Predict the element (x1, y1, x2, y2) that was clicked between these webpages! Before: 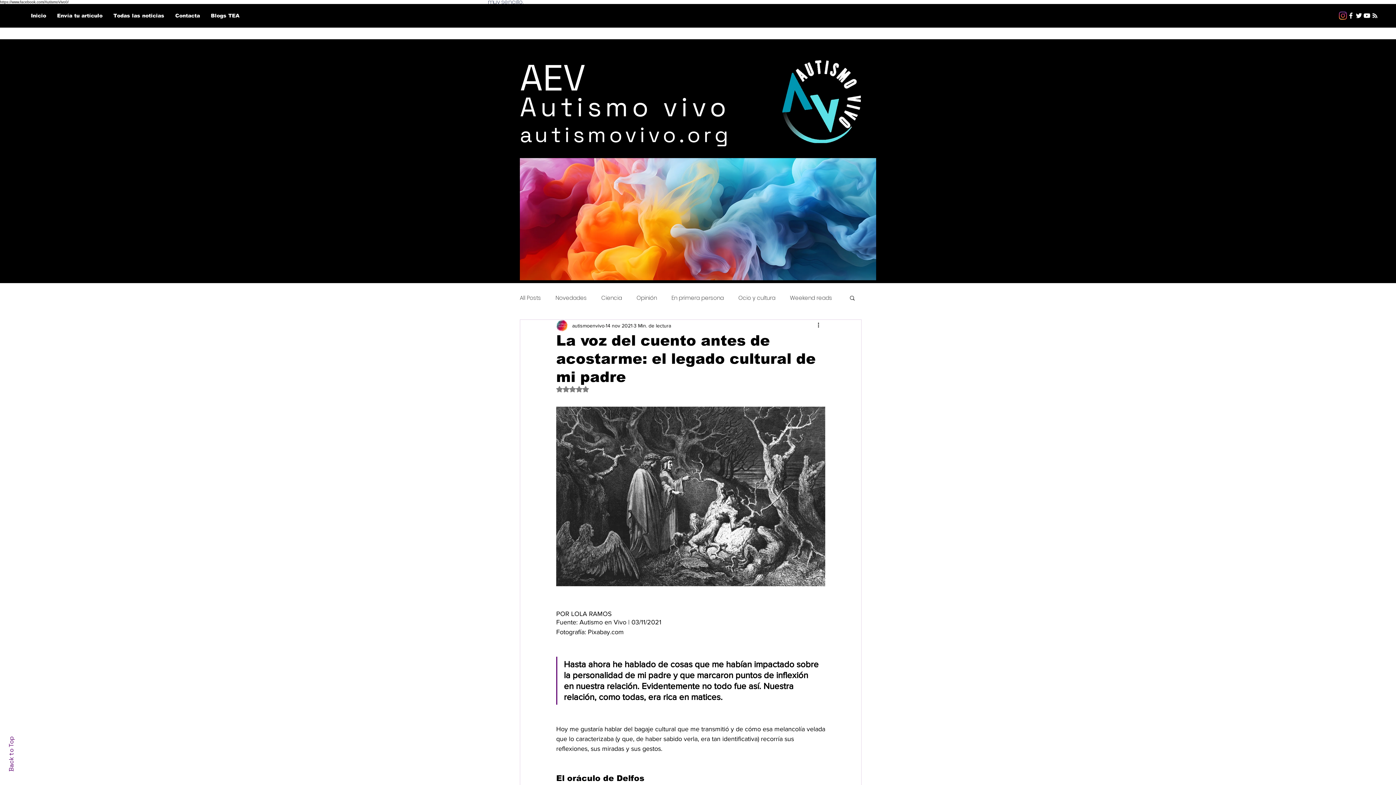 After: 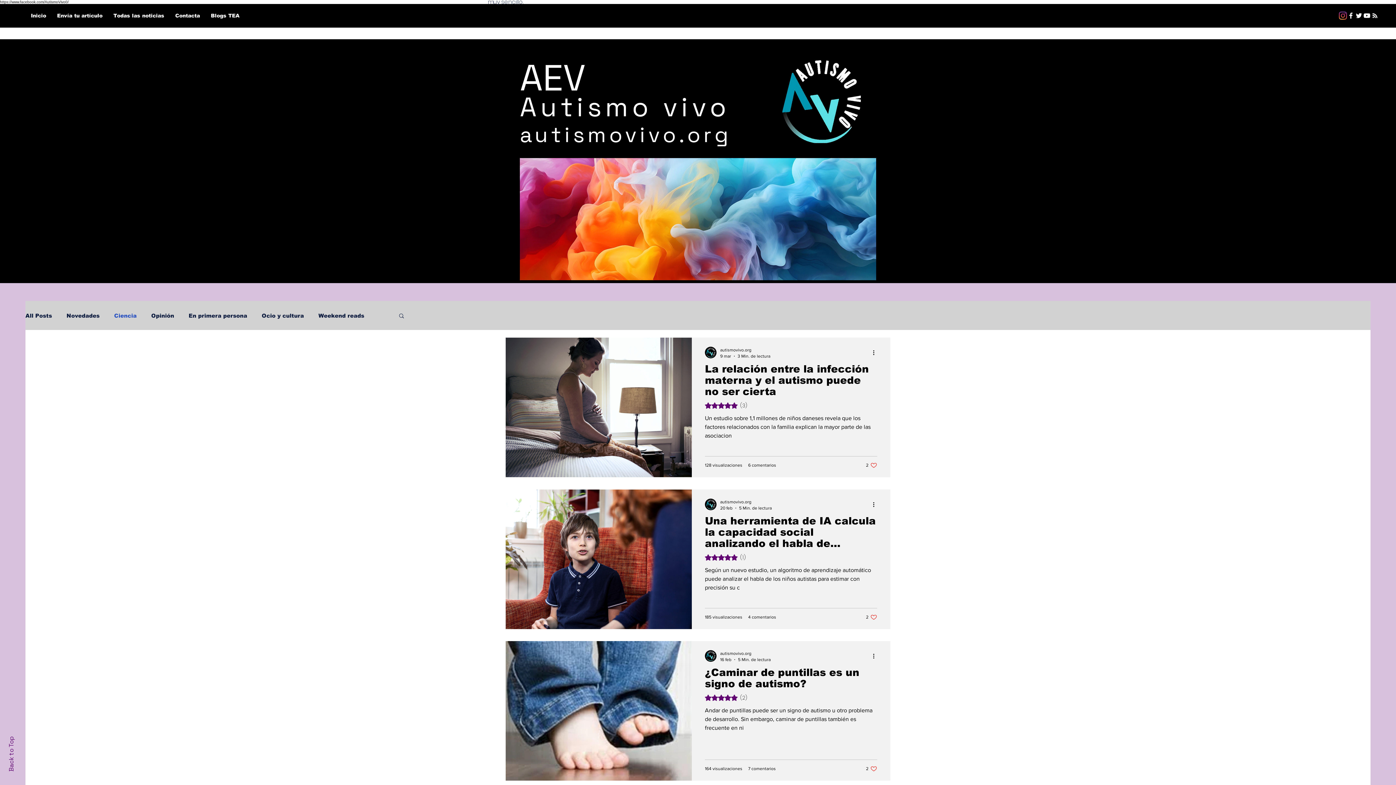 Action: label: Ciencia bbox: (601, 294, 622, 301)